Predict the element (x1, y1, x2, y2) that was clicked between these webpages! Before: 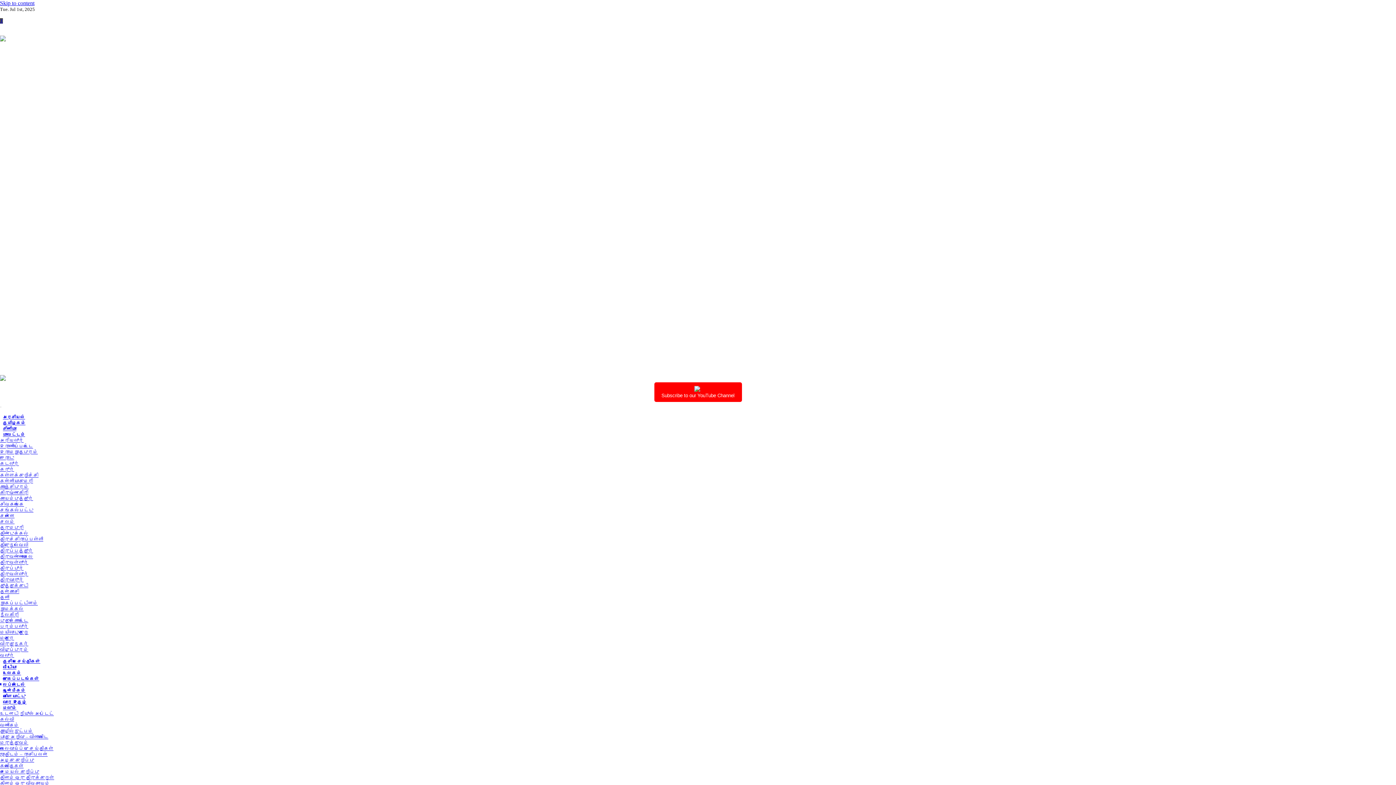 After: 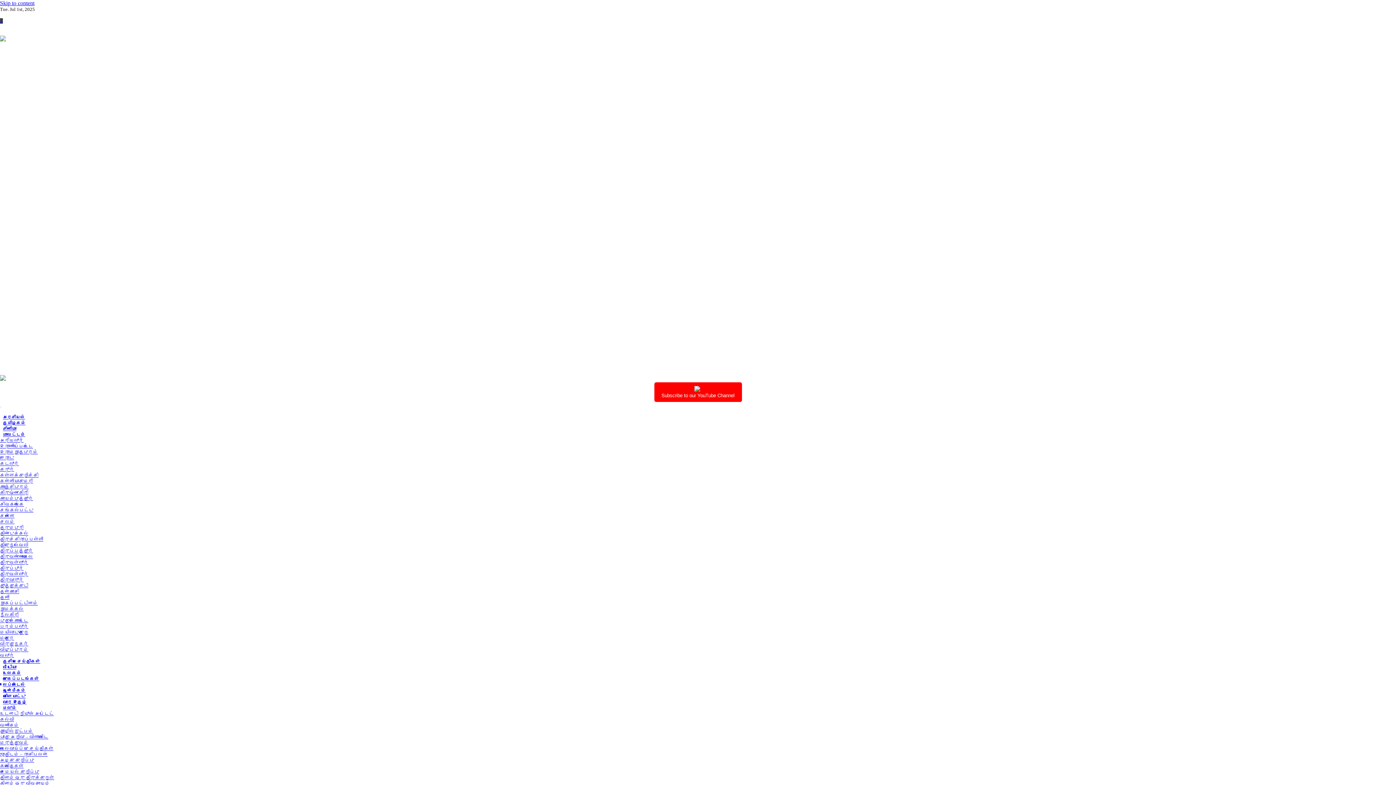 Action: bbox: (0, 513, 14, 518) label: சென்னை